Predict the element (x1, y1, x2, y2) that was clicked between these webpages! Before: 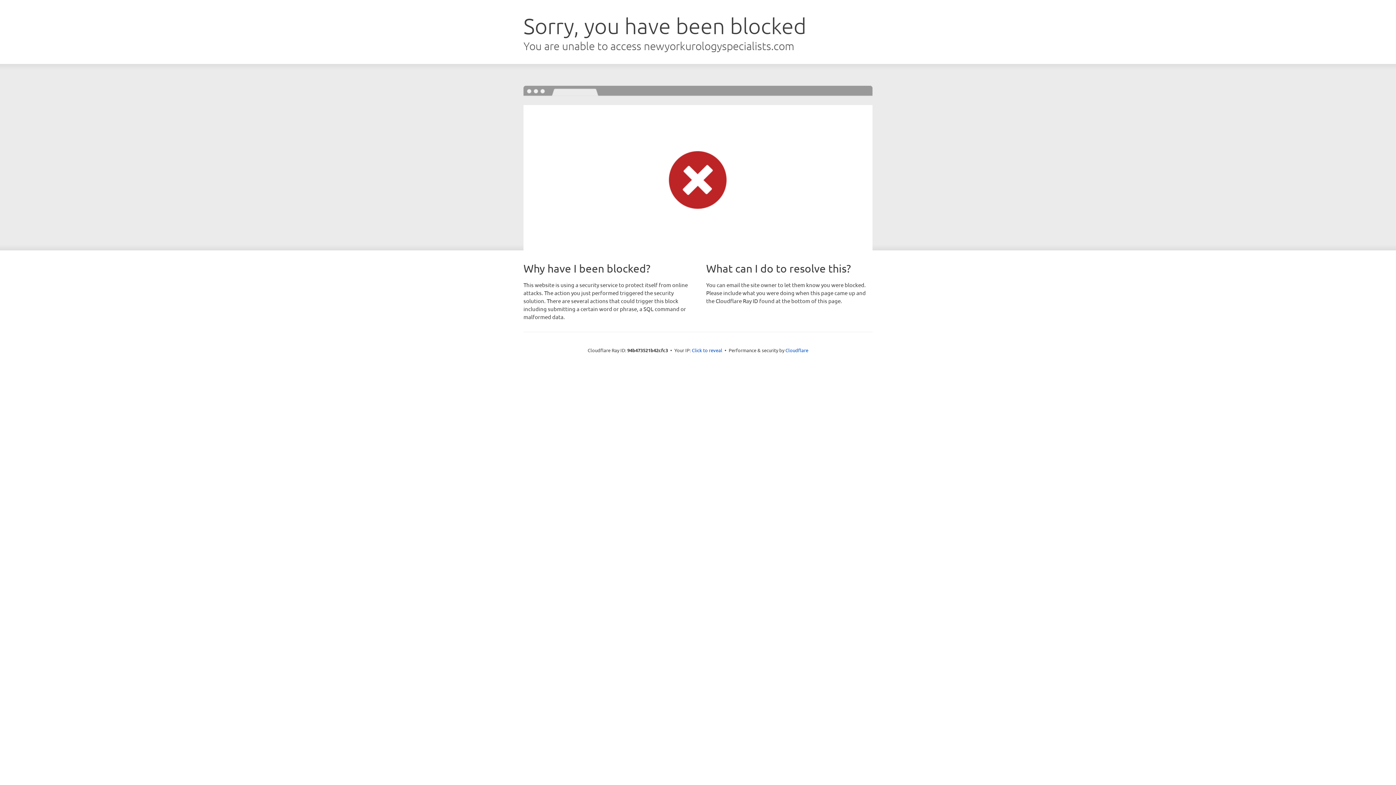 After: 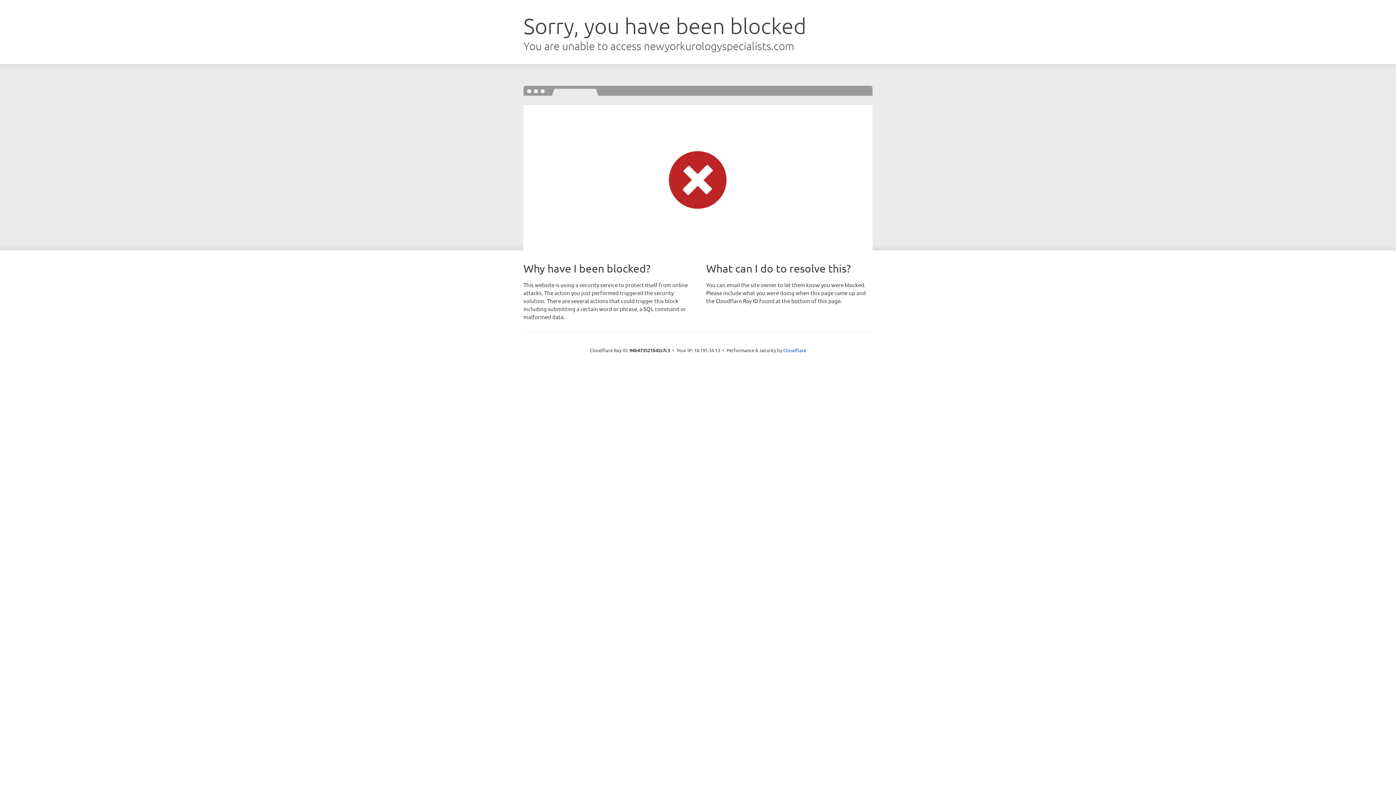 Action: bbox: (692, 346, 722, 353) label: Click to reveal